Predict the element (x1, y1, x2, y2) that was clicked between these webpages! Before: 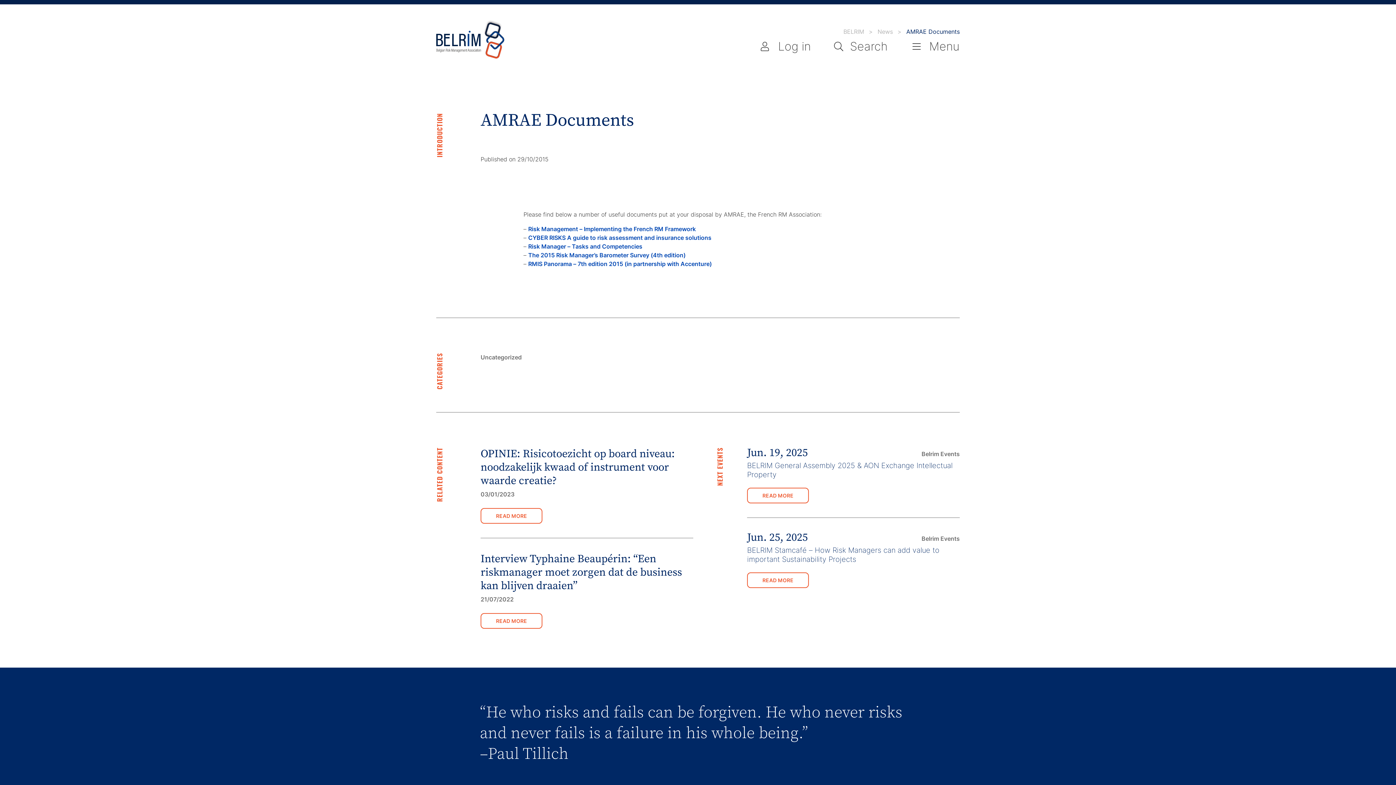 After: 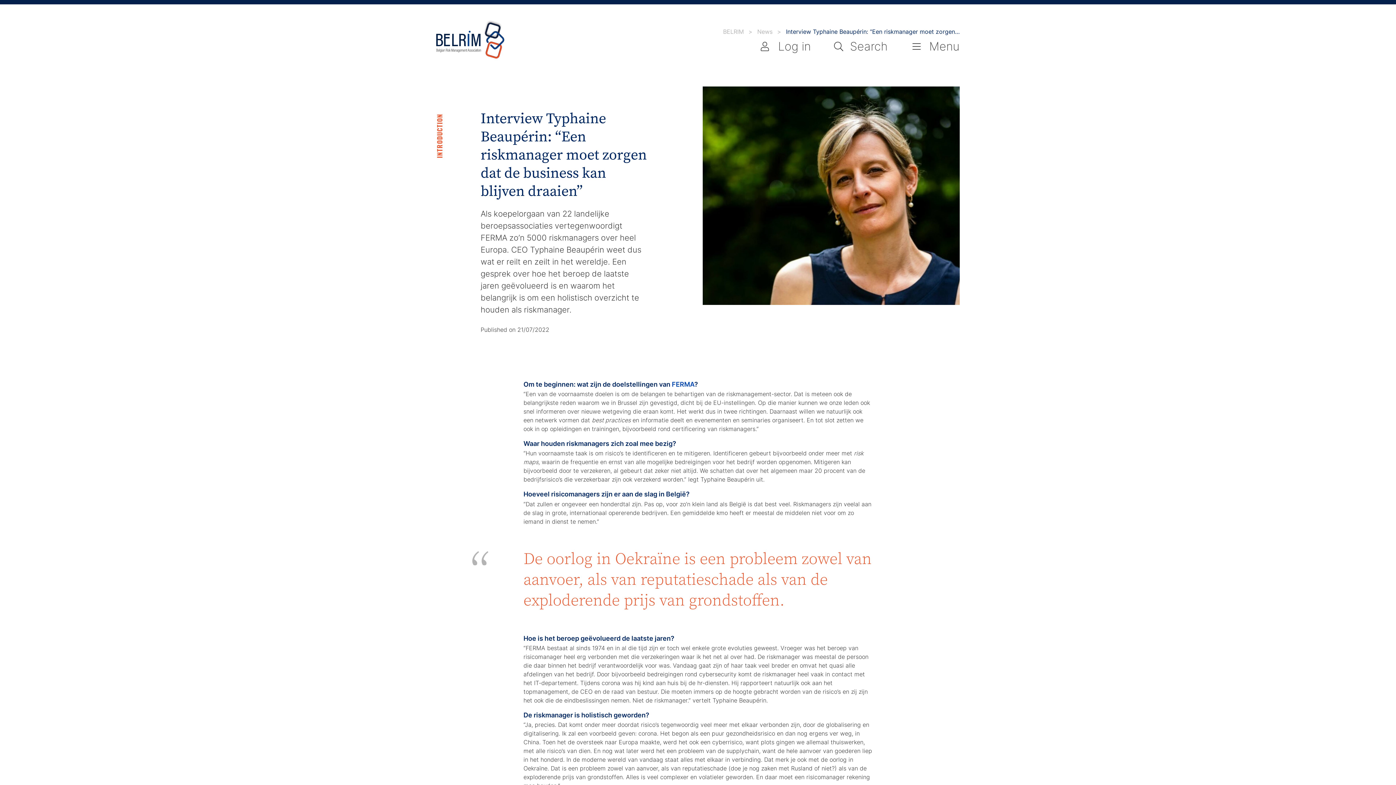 Action: bbox: (480, 552, 693, 593) label: Interview Typhaine Beaupérin: “Een riskmanager moet zorgen dat de business kan blijven draaien”